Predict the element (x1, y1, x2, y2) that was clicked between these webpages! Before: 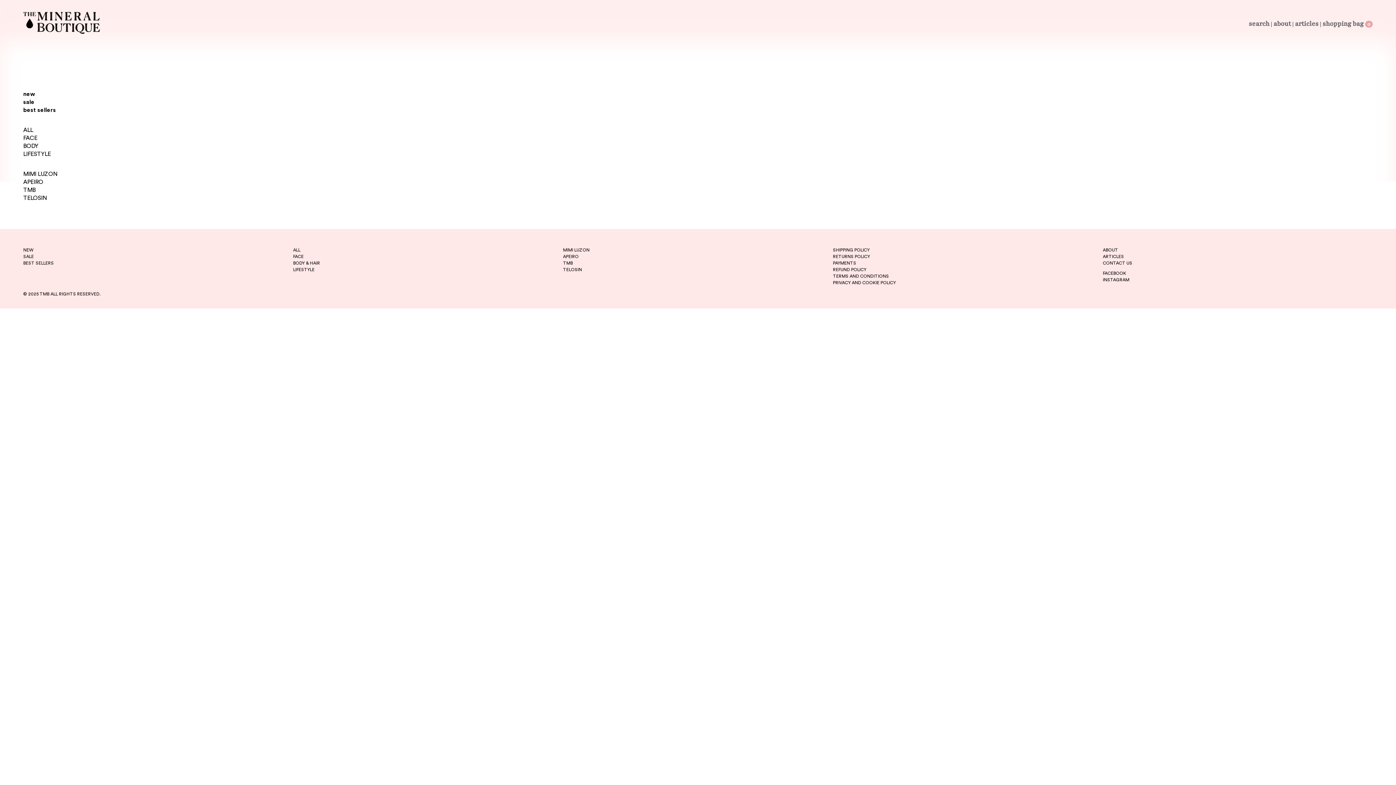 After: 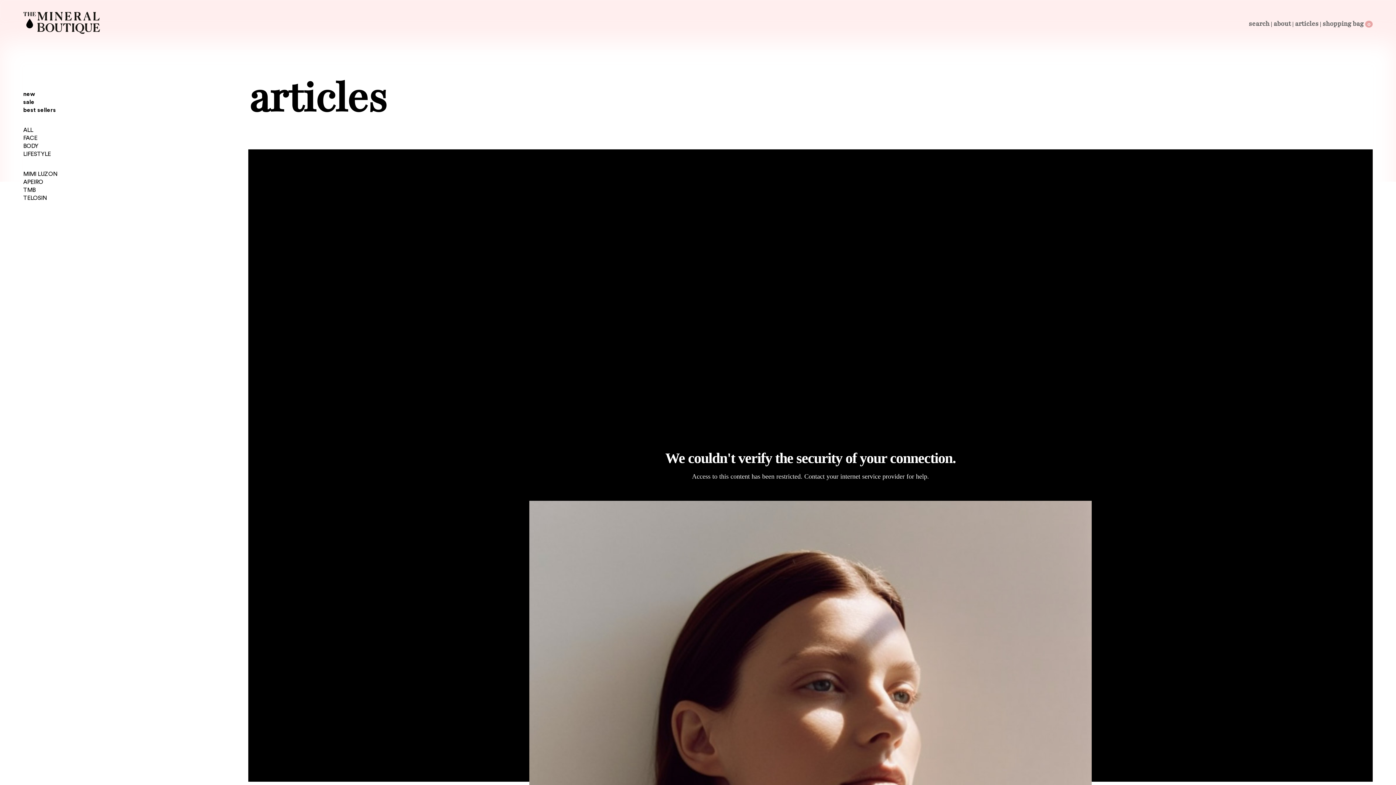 Action: bbox: (1295, 19, 1318, 28) label: articles